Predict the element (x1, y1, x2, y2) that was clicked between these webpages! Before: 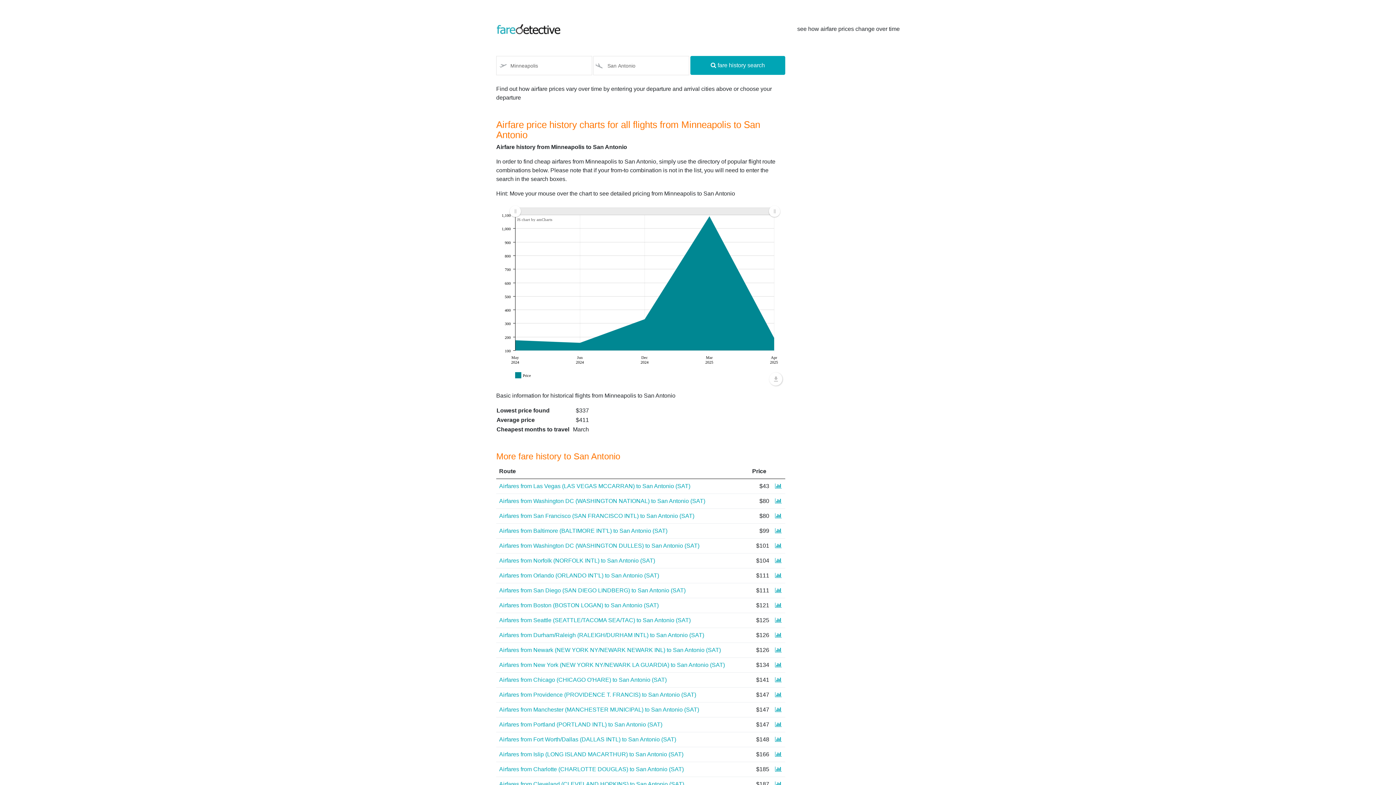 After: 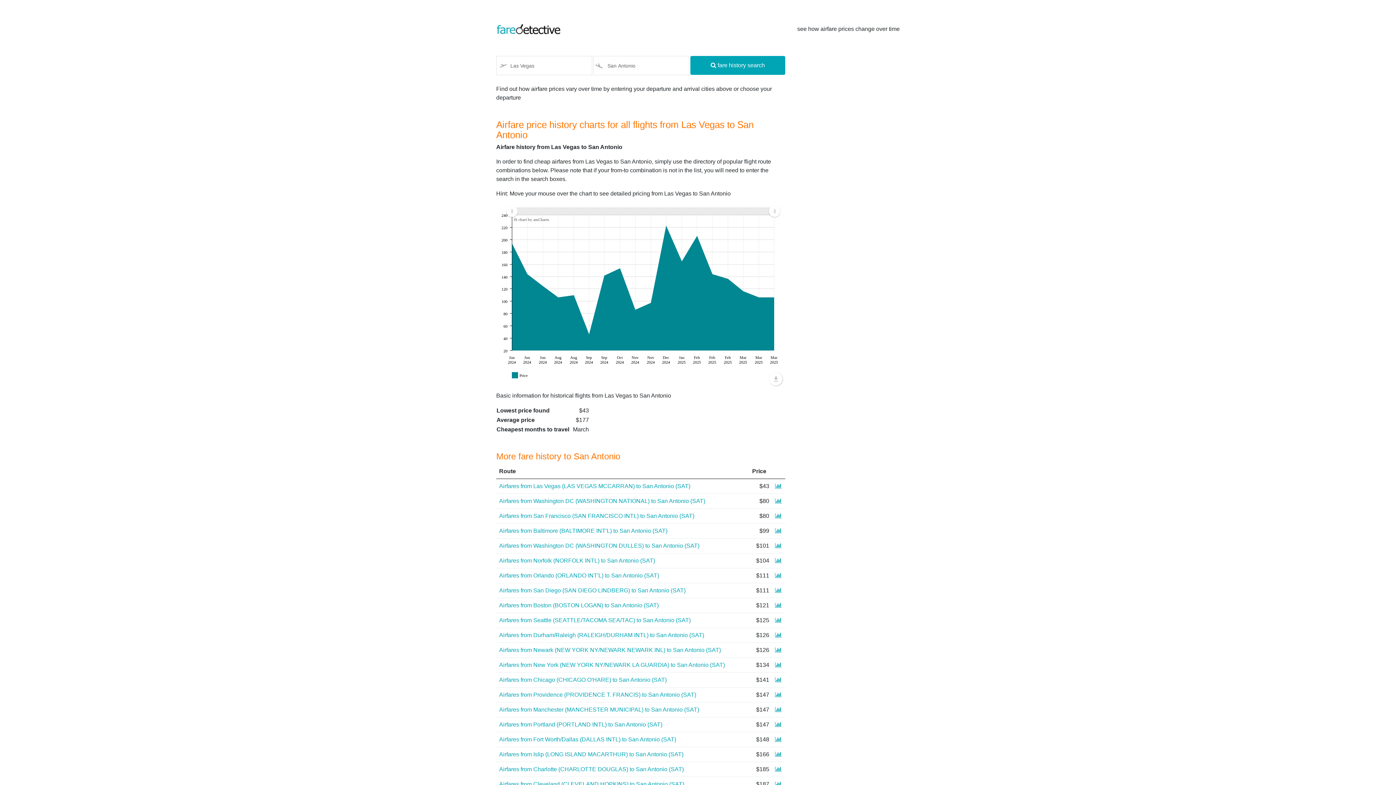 Action: label: Airfares from Las Vegas (LAS VEGAS MCCARRAN) to San Antonio (SAT) bbox: (499, 483, 690, 489)